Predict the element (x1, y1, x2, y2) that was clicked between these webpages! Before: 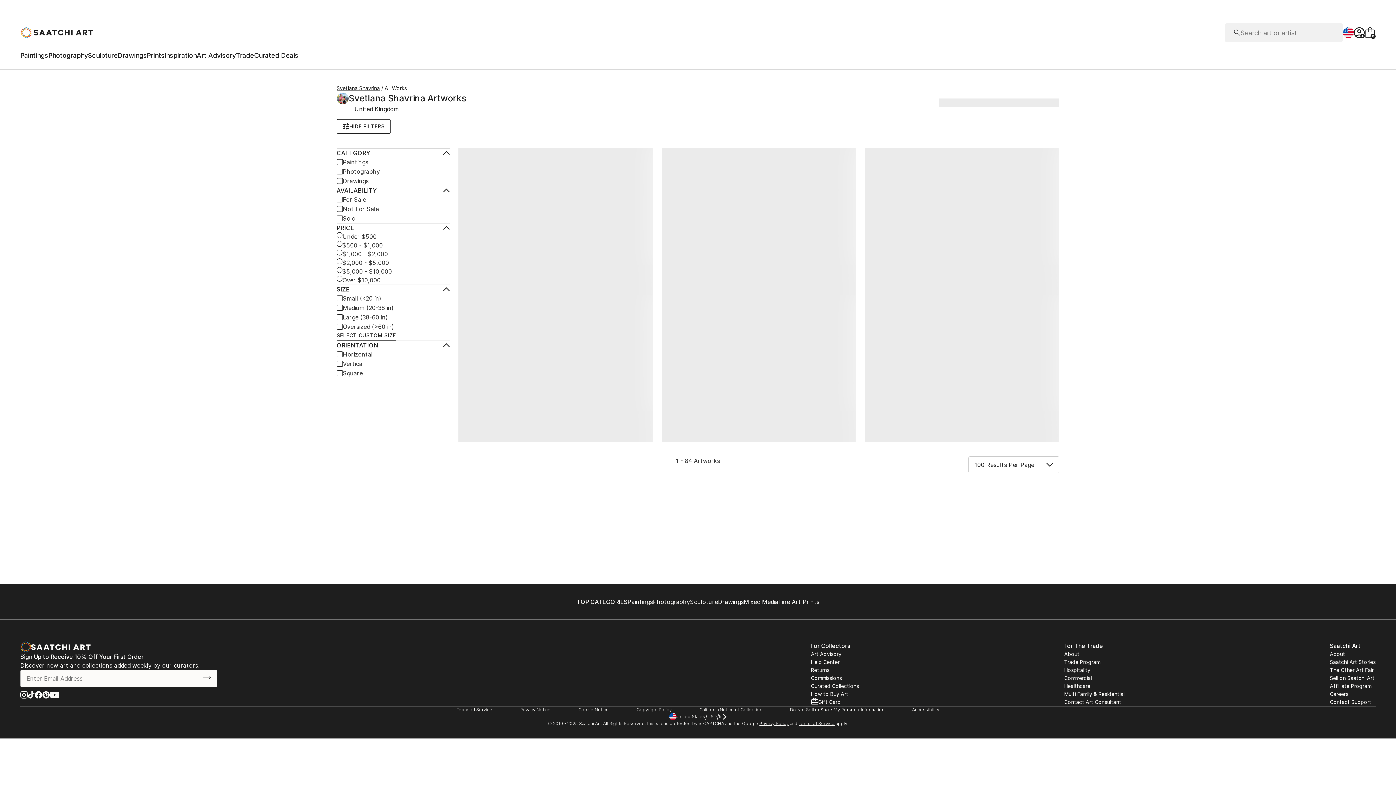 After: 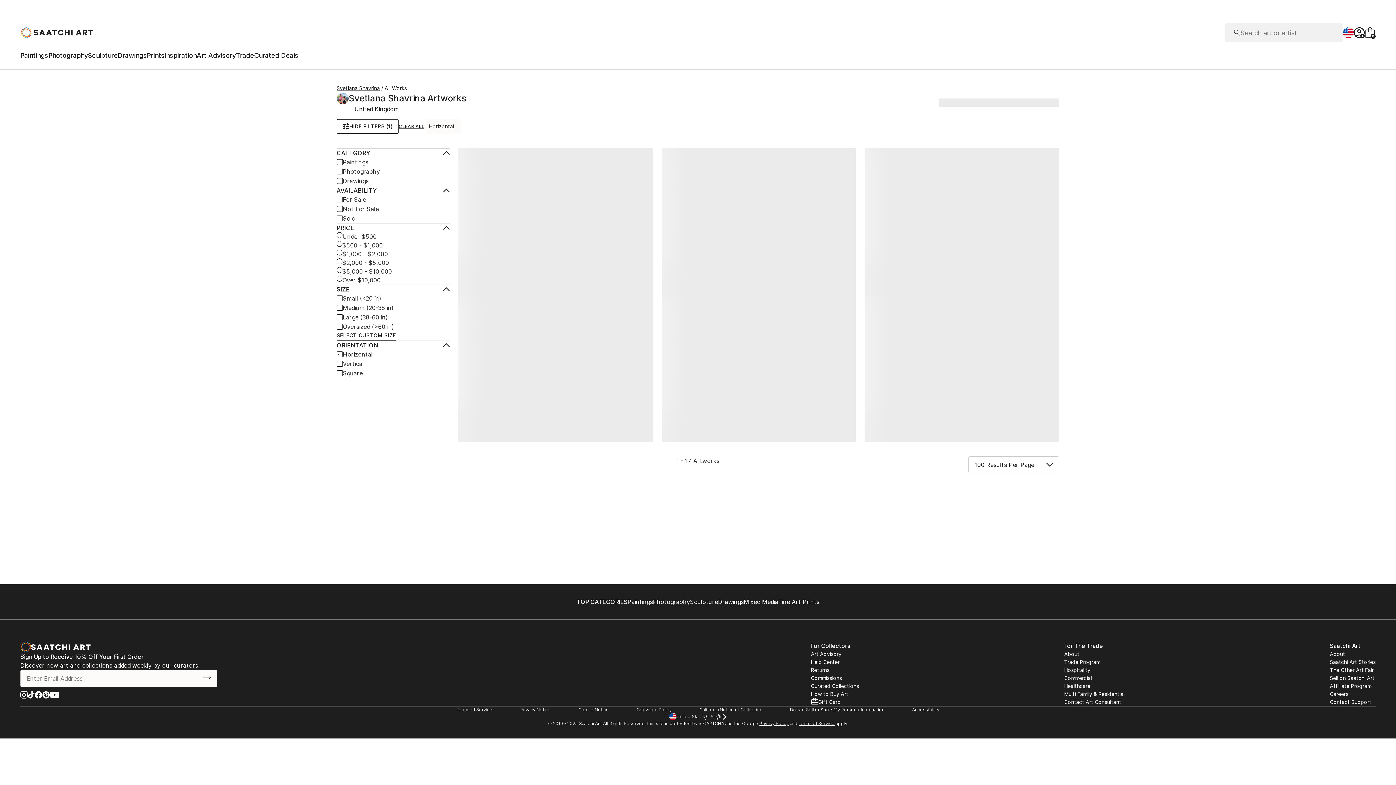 Action: bbox: (336, 349, 373, 359) label: Horizontal